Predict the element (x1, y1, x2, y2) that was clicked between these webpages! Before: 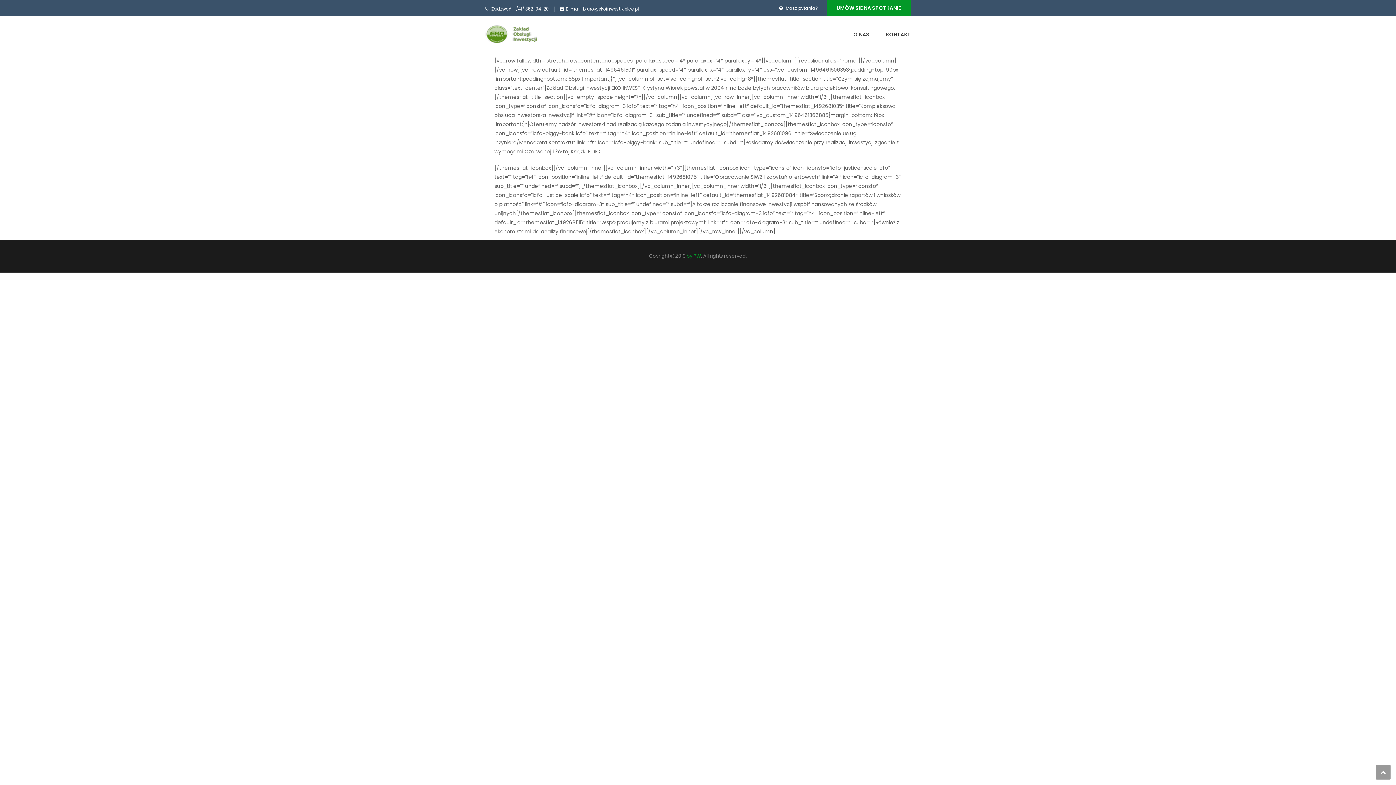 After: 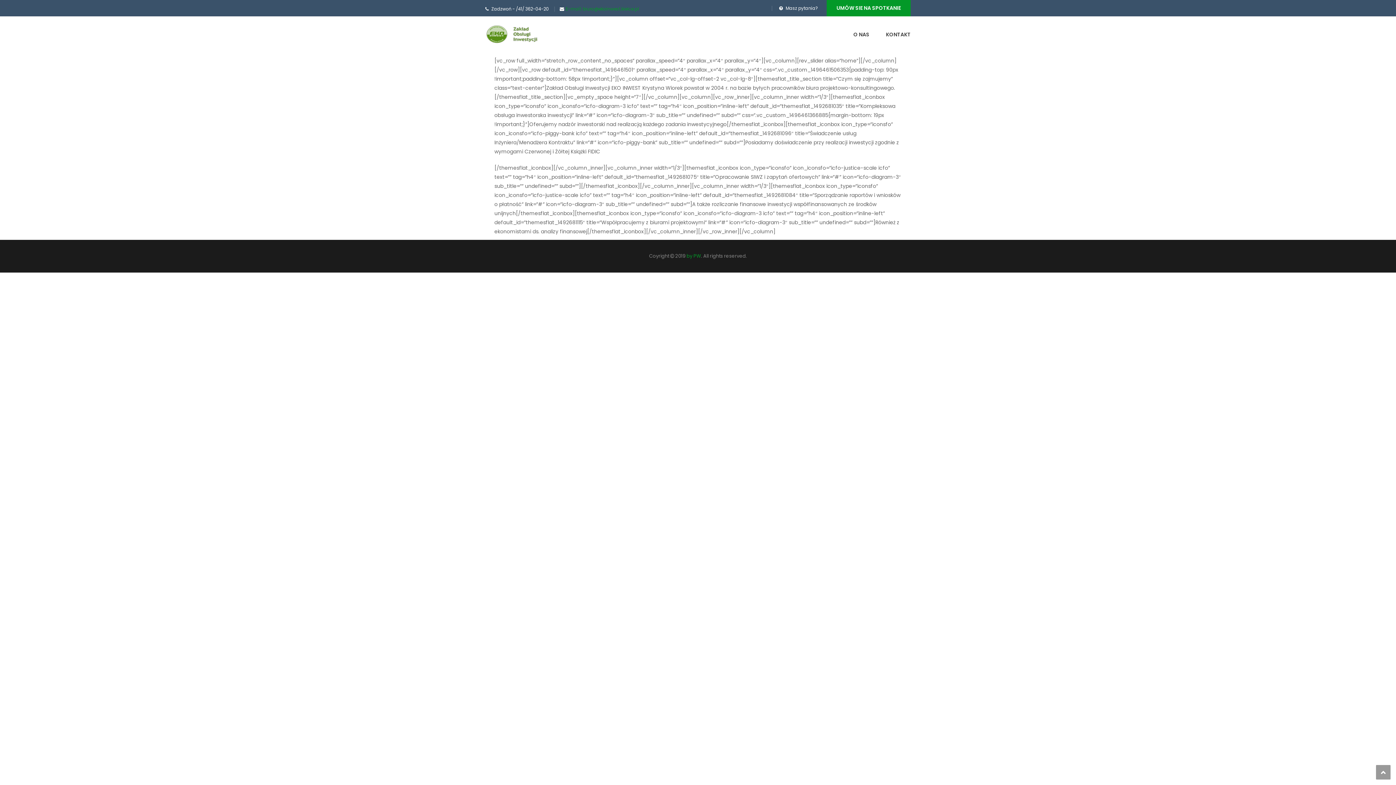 Action: label: E-mail: biuro@ekoinwest.kielce.pl bbox: (565, 5, 639, 12)